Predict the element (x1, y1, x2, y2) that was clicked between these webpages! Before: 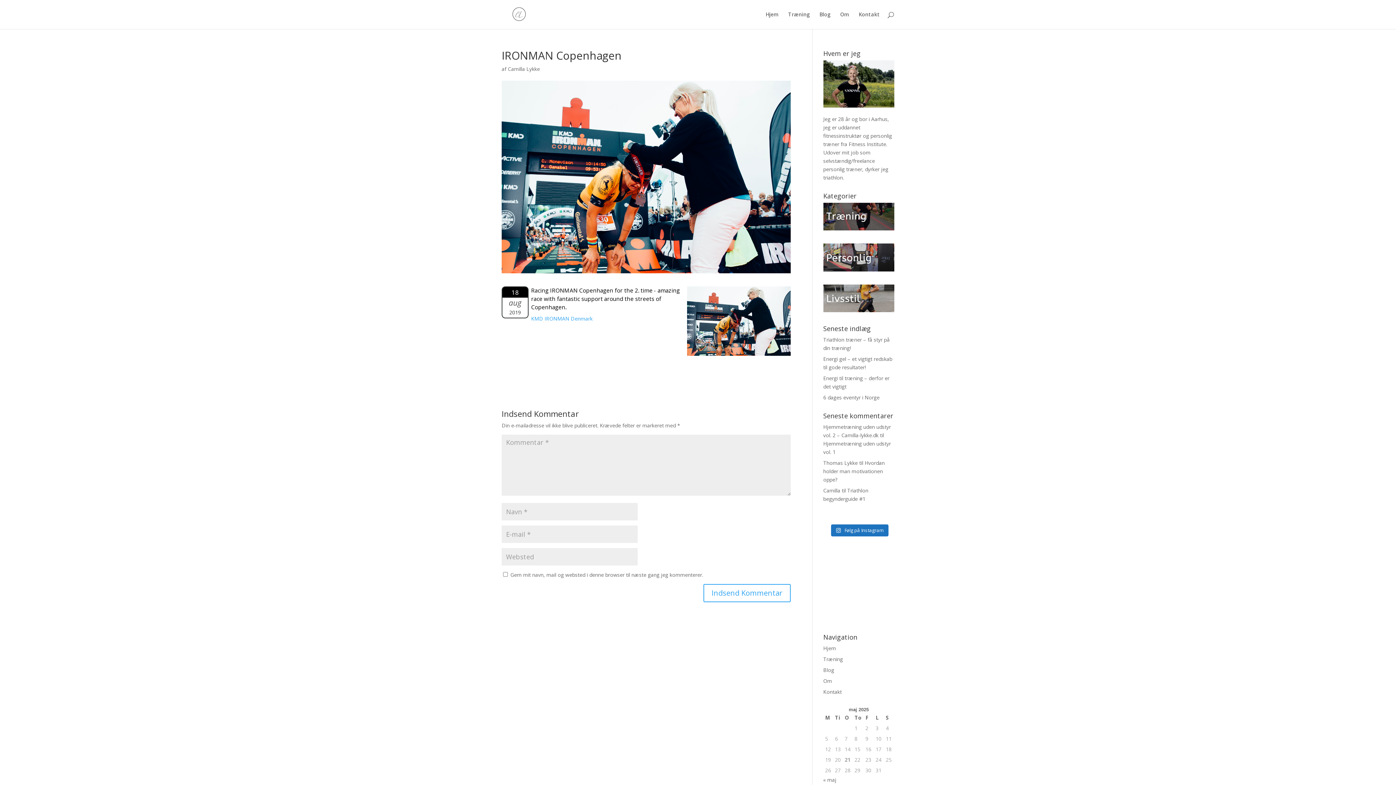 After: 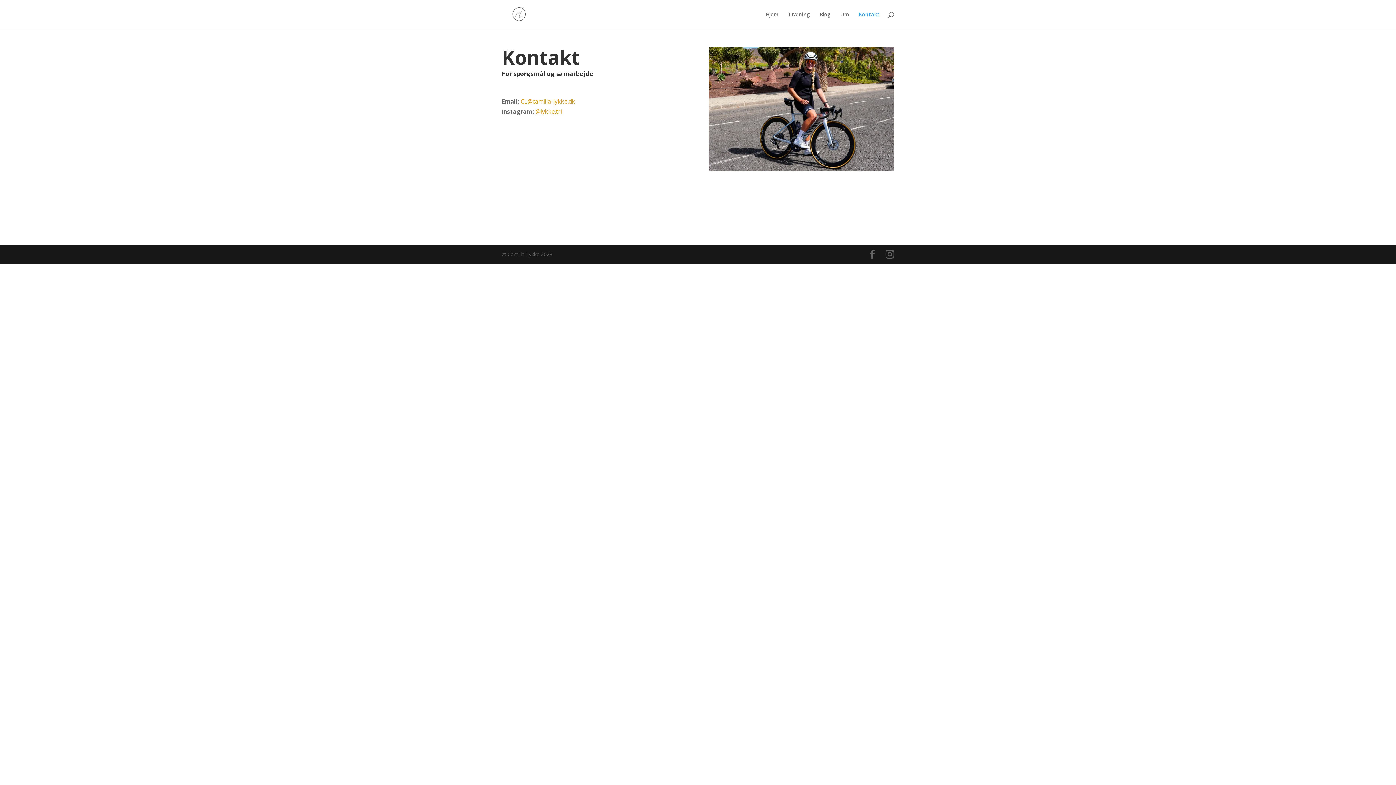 Action: label: Kontakt bbox: (858, 12, 880, 29)